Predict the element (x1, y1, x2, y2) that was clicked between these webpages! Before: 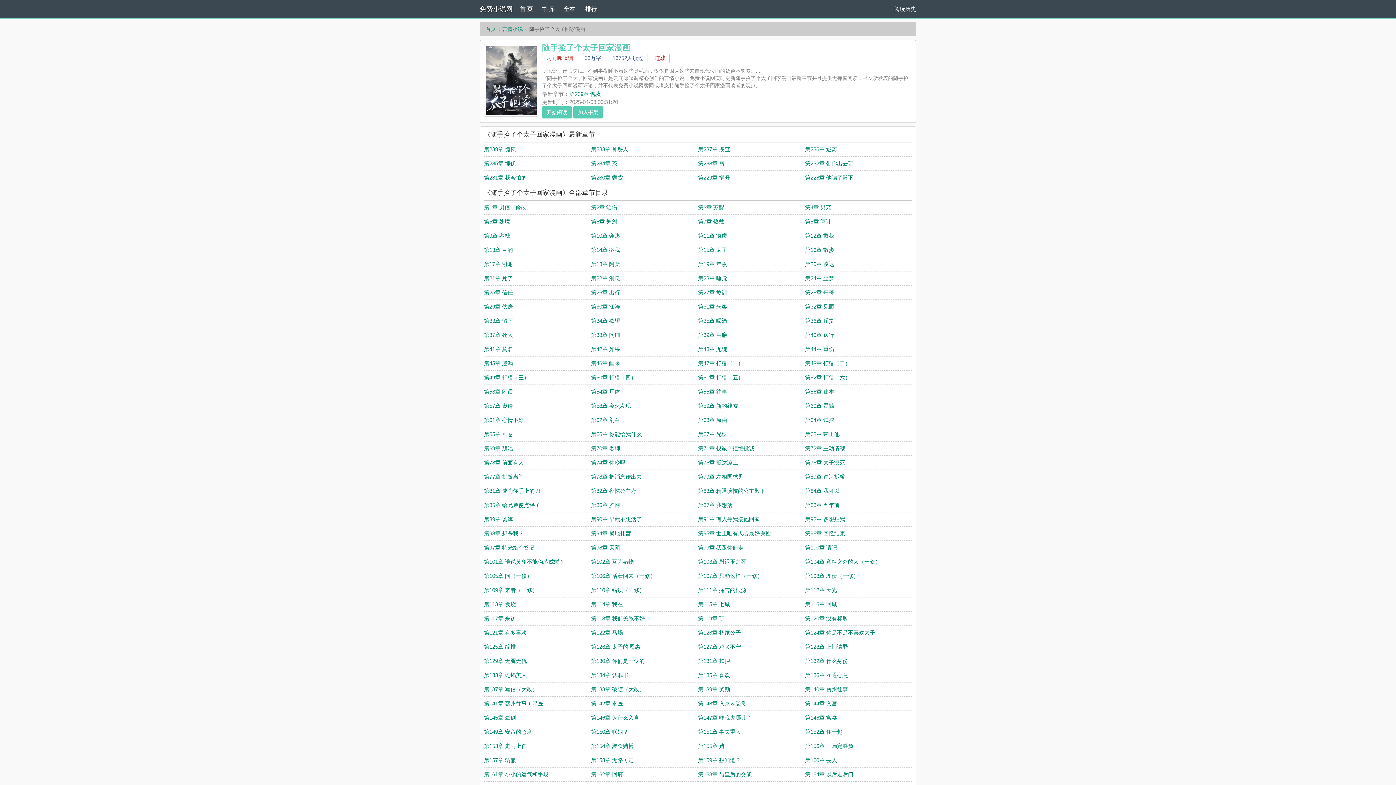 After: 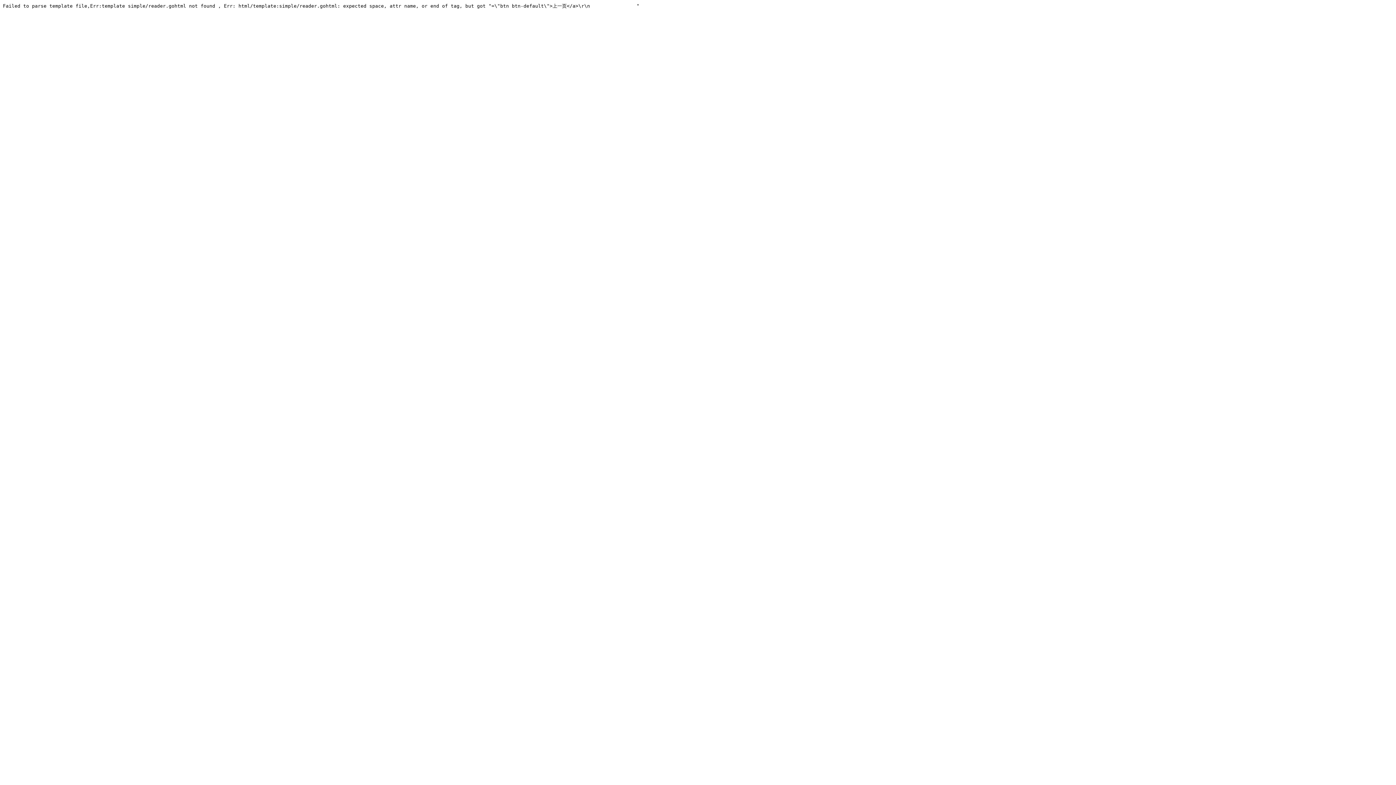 Action: bbox: (484, 473, 524, 480) label: 第77章 挑拨离间